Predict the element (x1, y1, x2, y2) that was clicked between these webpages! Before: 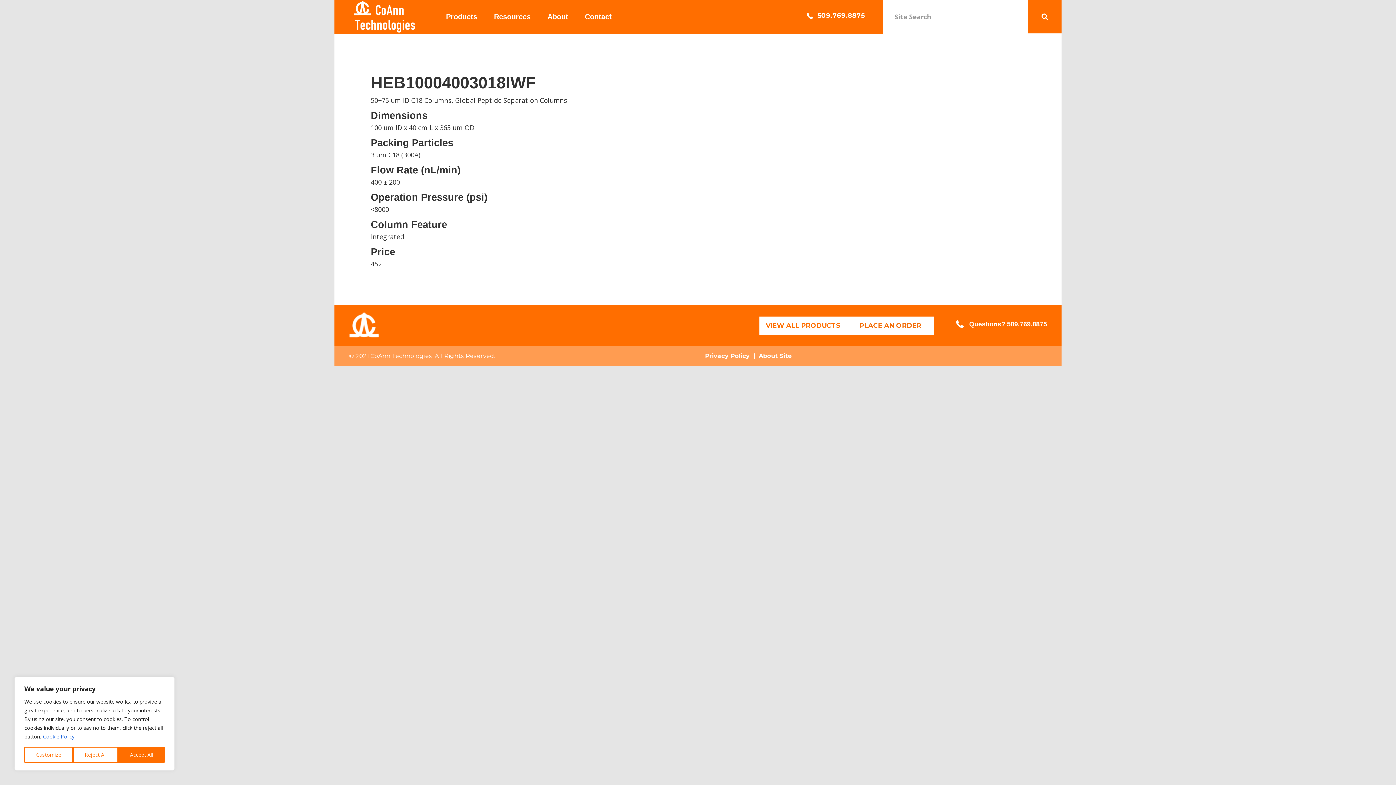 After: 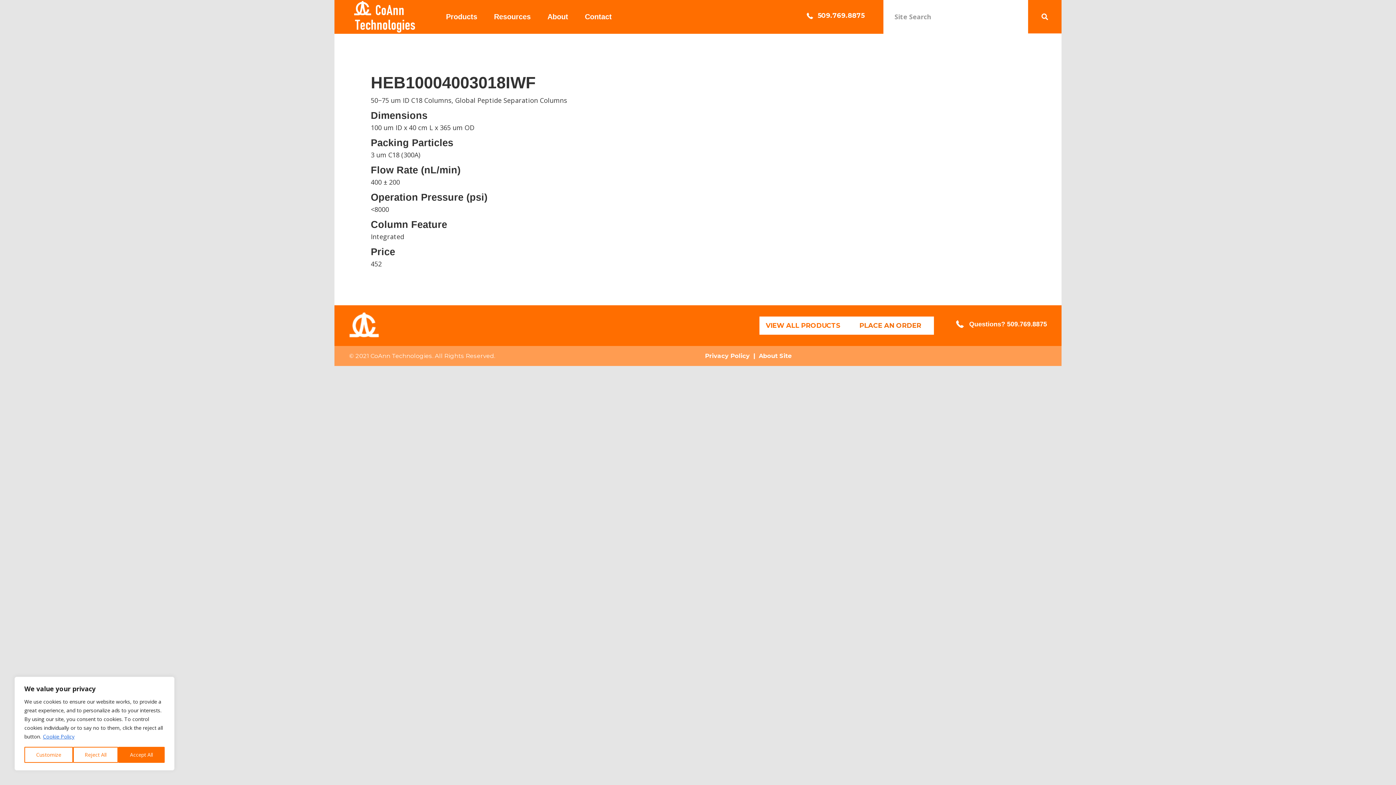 Action: bbox: (42, 733, 74, 740) label: Cookie Policy